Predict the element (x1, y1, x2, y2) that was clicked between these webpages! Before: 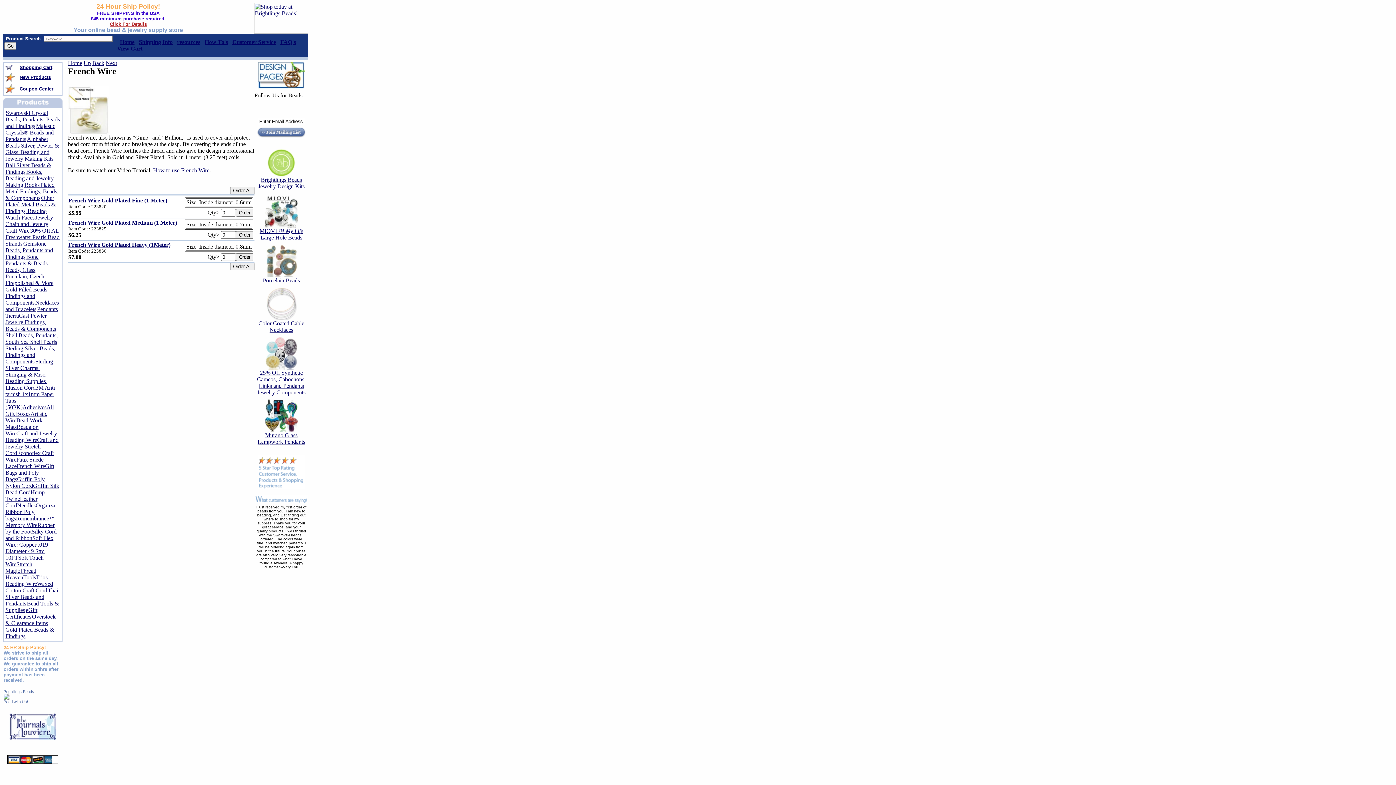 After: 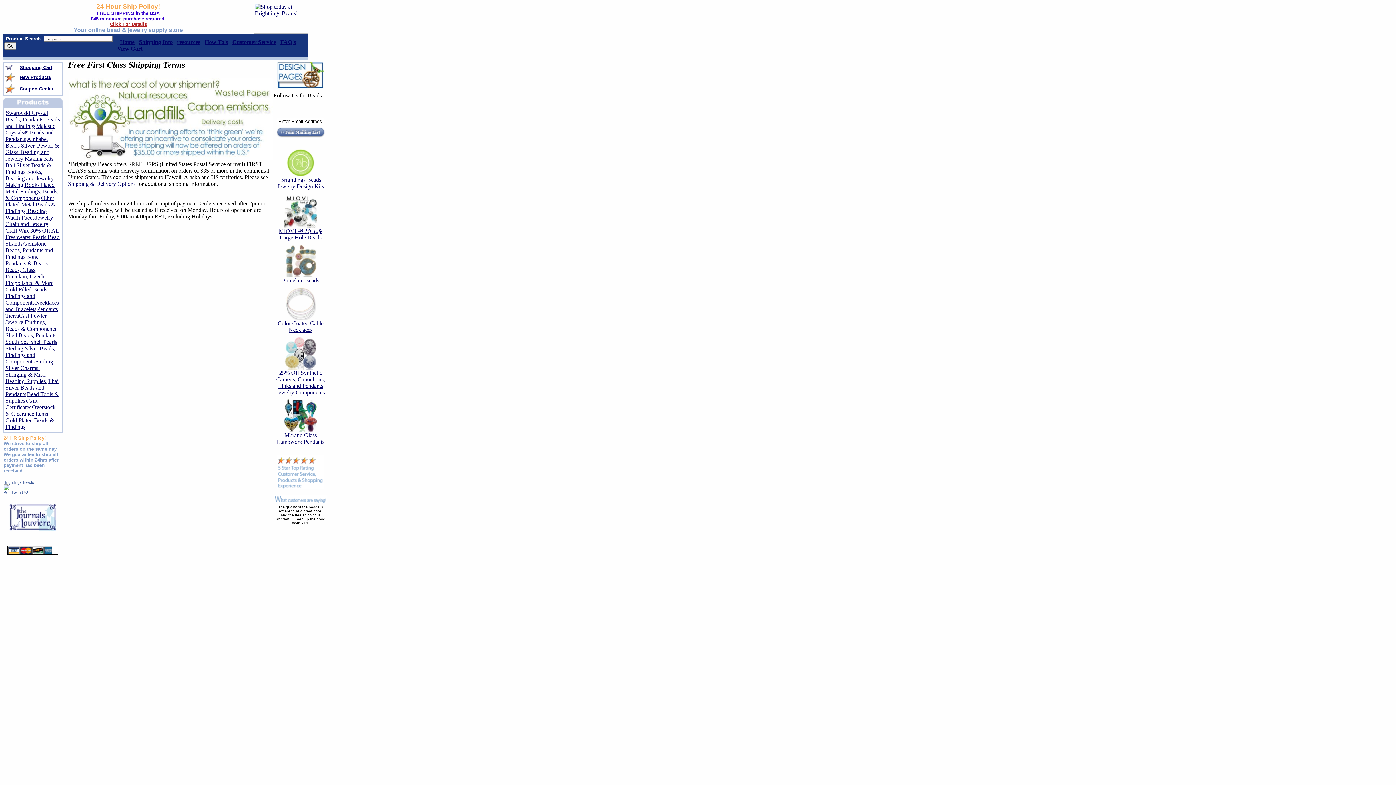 Action: label: Click For Details bbox: (109, 21, 146, 26)